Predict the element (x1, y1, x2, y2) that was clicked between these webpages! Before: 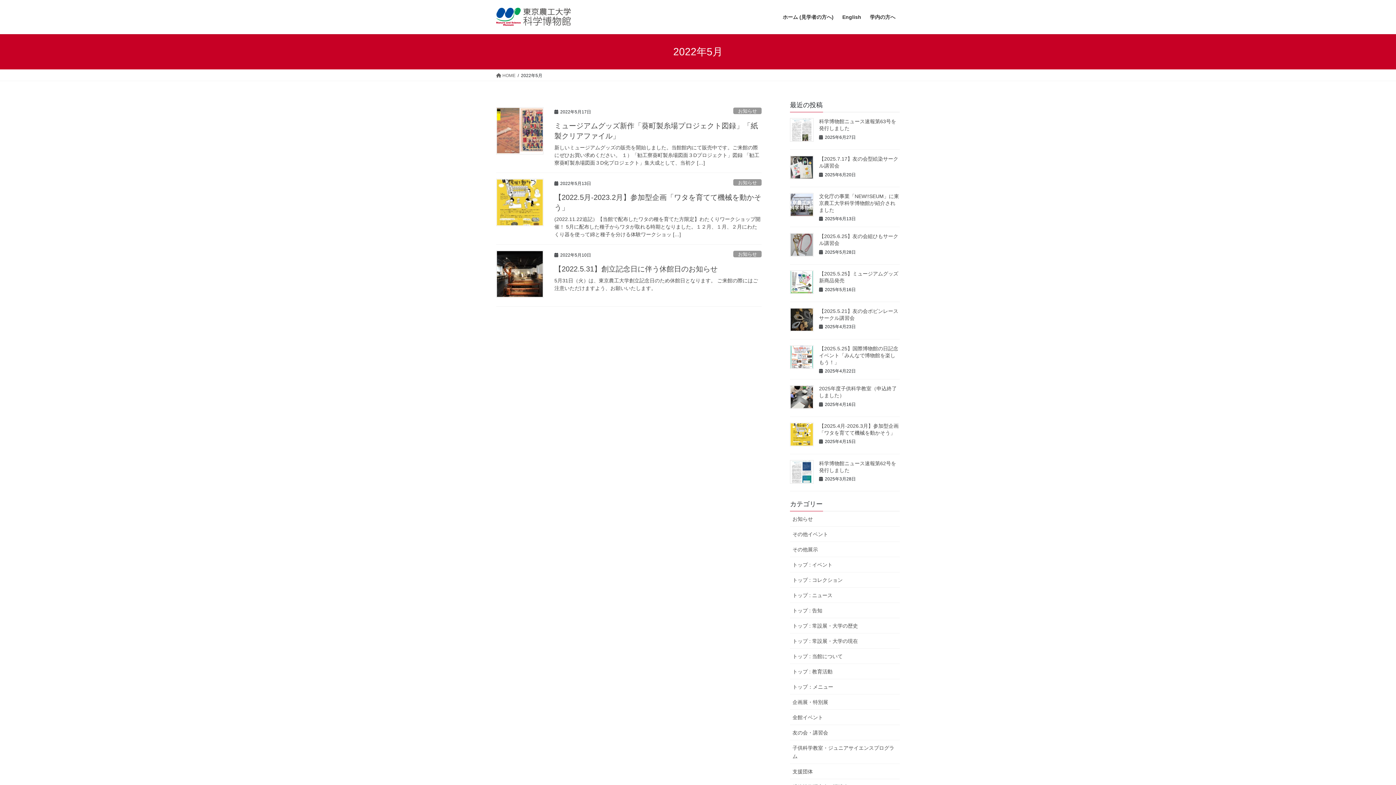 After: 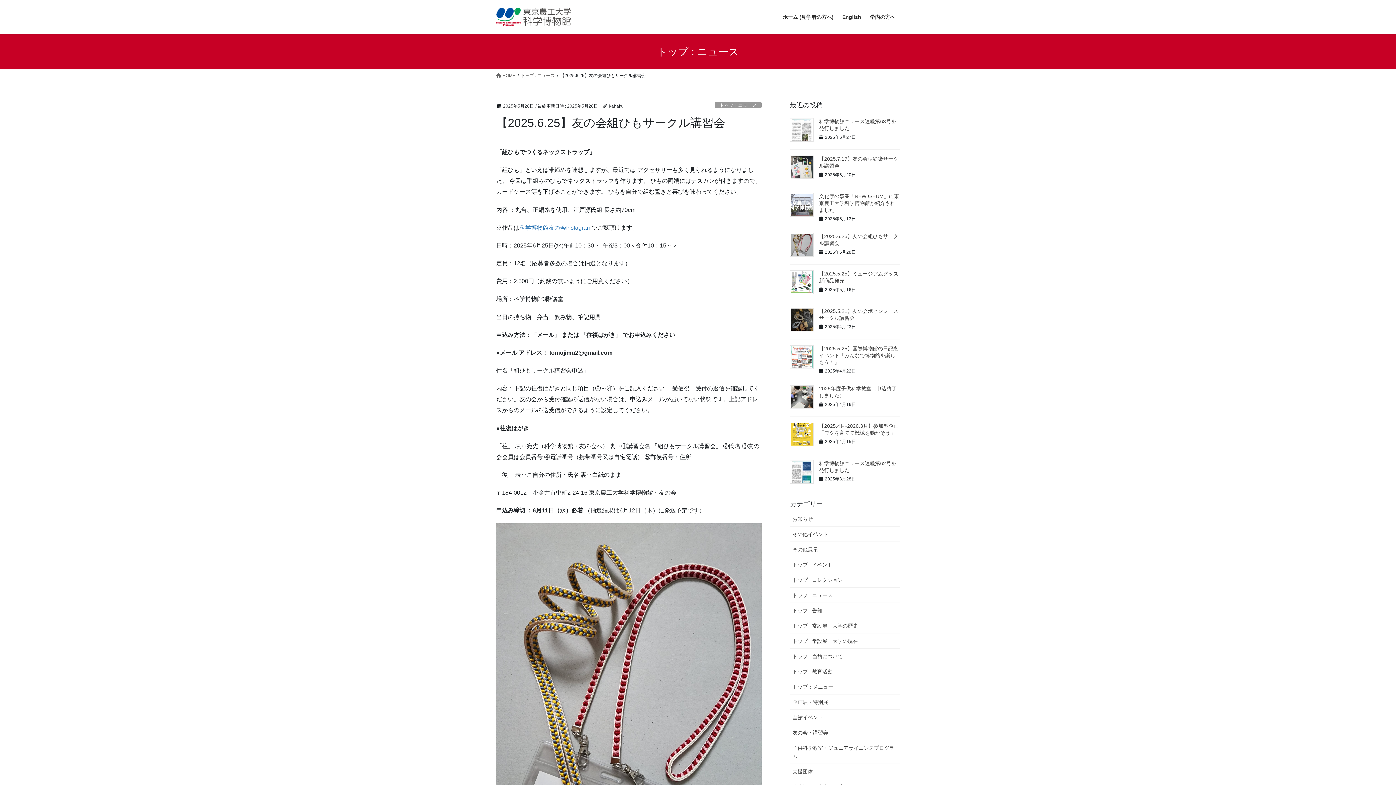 Action: bbox: (790, 233, 813, 256)